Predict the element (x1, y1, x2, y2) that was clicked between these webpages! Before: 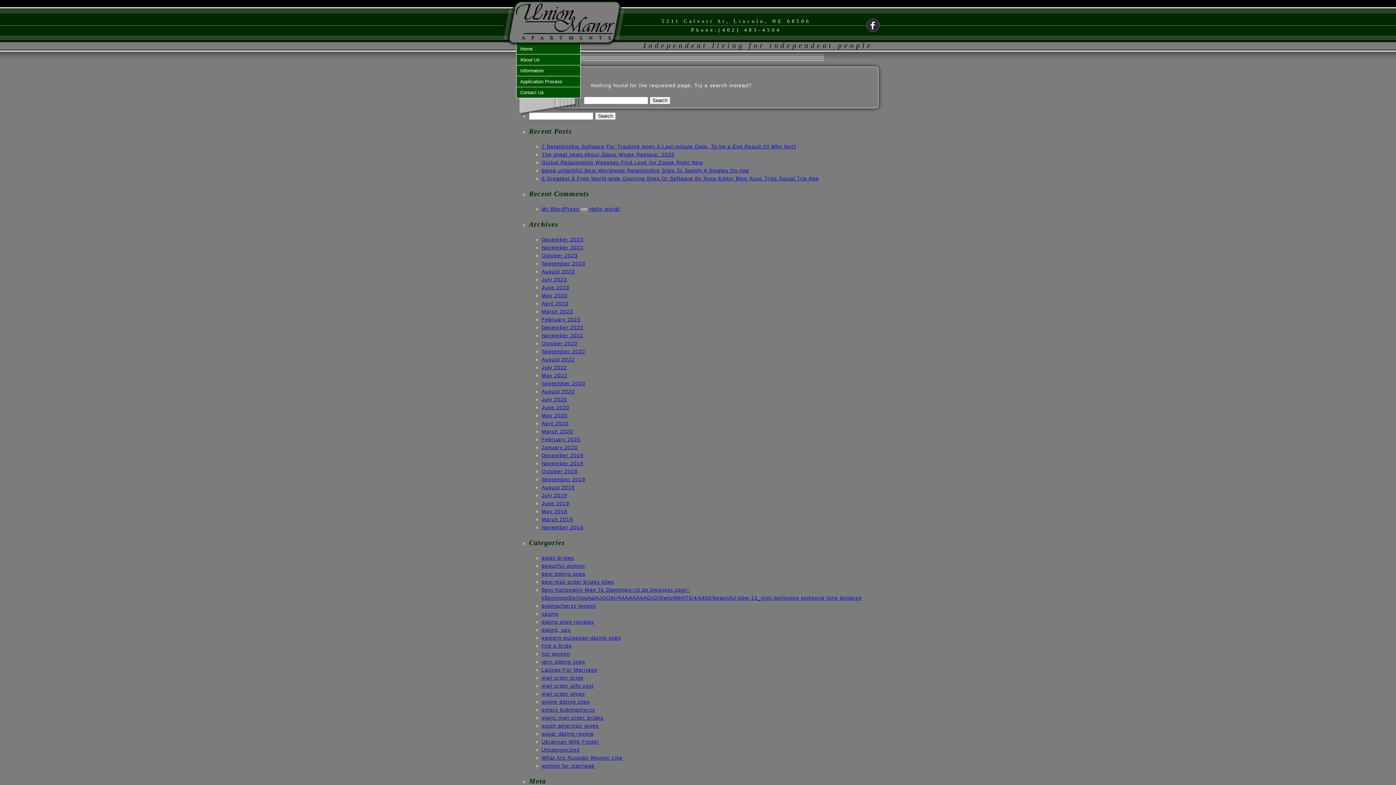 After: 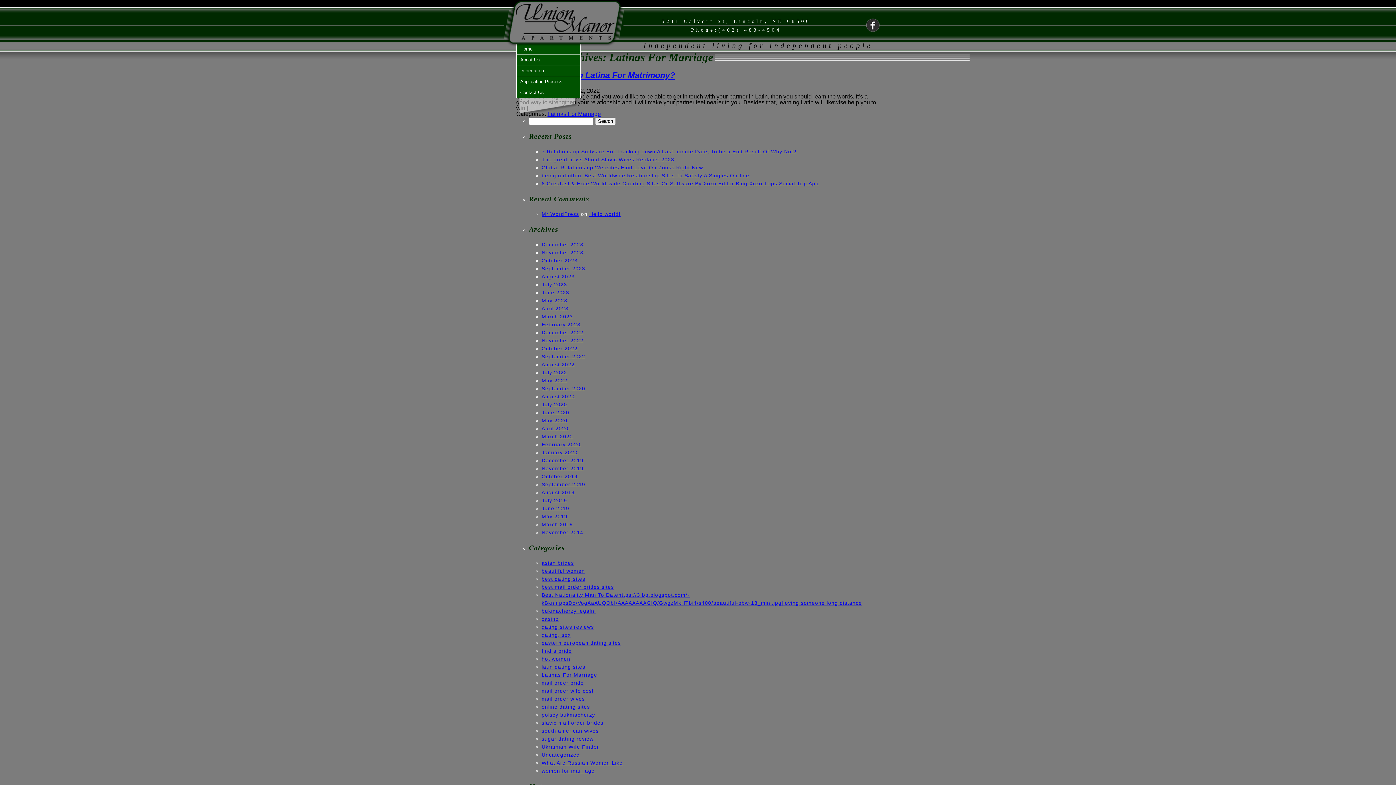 Action: bbox: (541, 667, 597, 673) label: Latinas For Marriage